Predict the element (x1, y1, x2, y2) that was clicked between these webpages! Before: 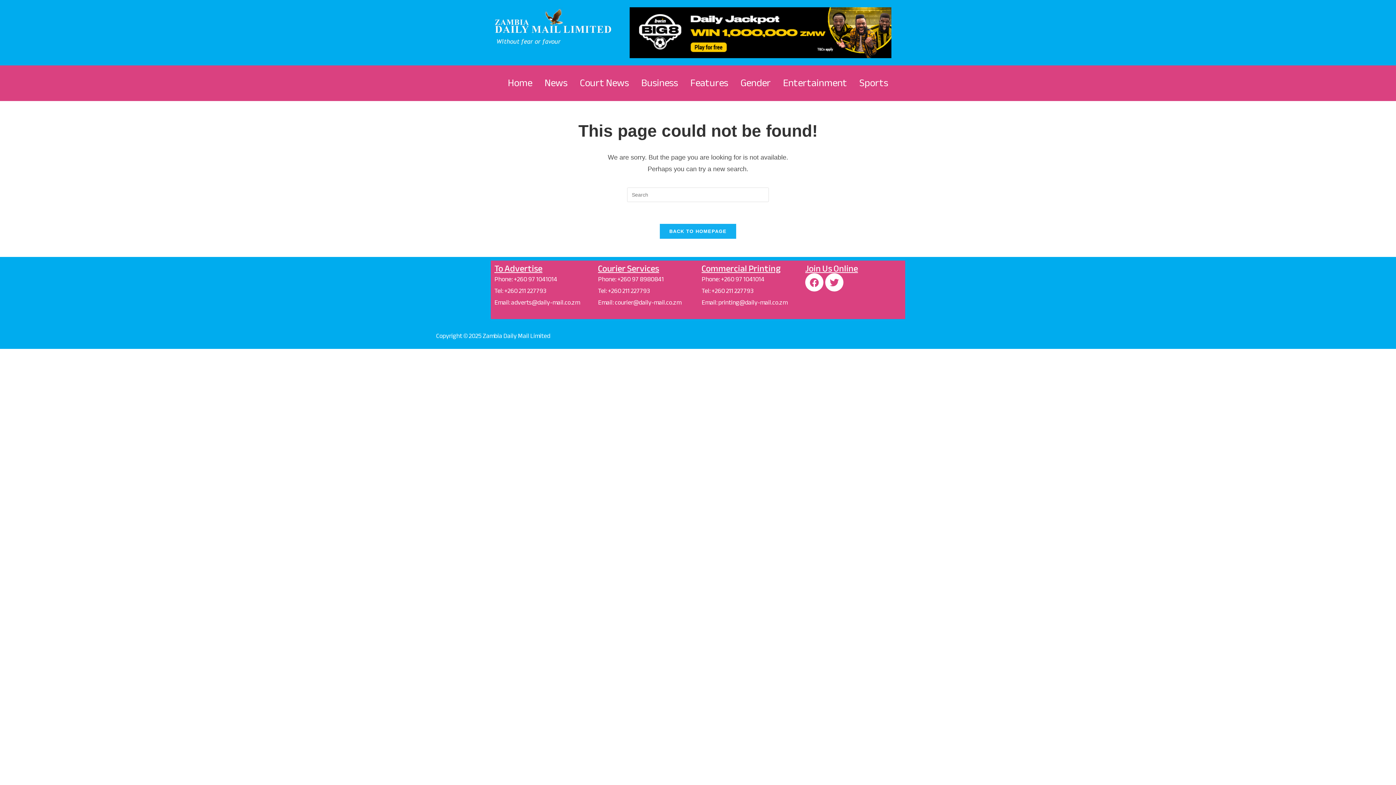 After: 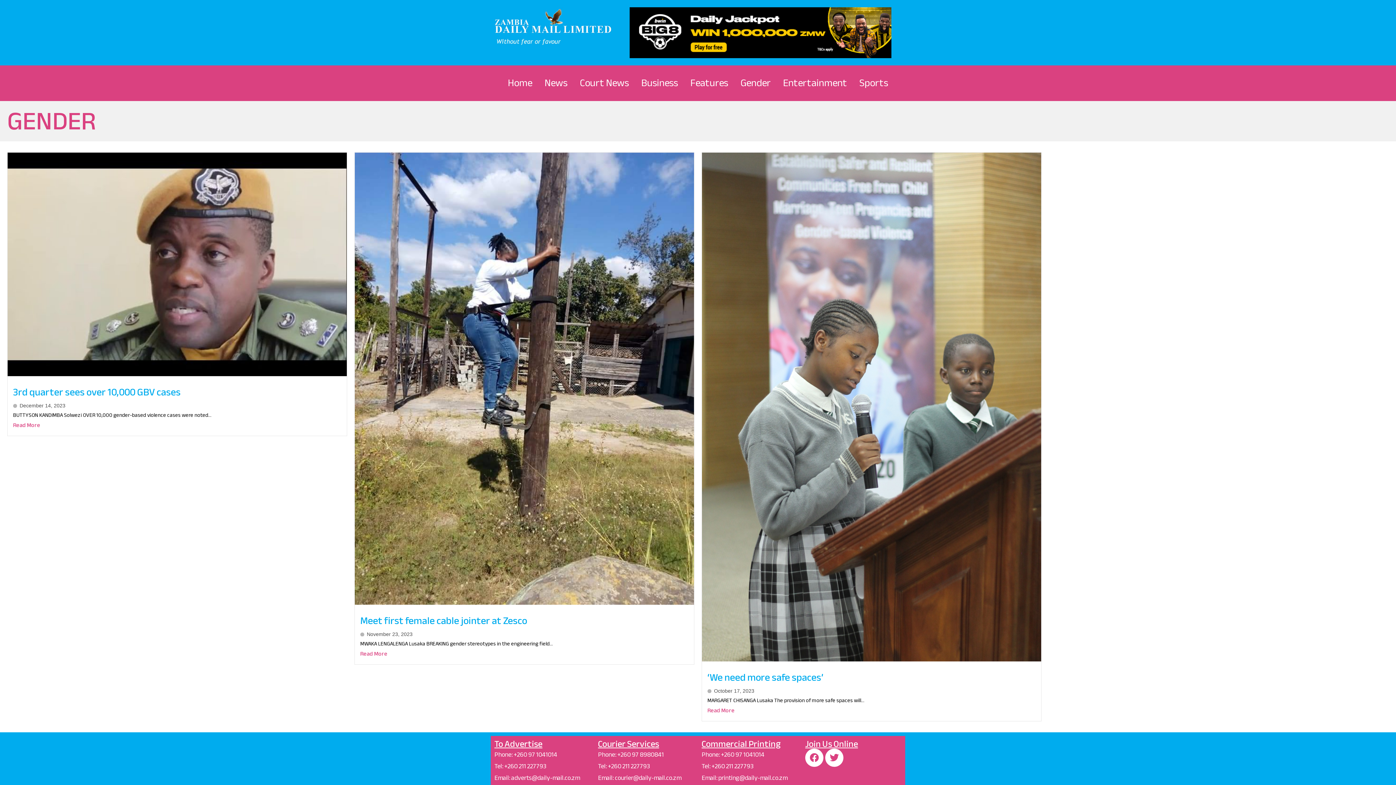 Action: label: Gender bbox: (738, 72, 773, 93)